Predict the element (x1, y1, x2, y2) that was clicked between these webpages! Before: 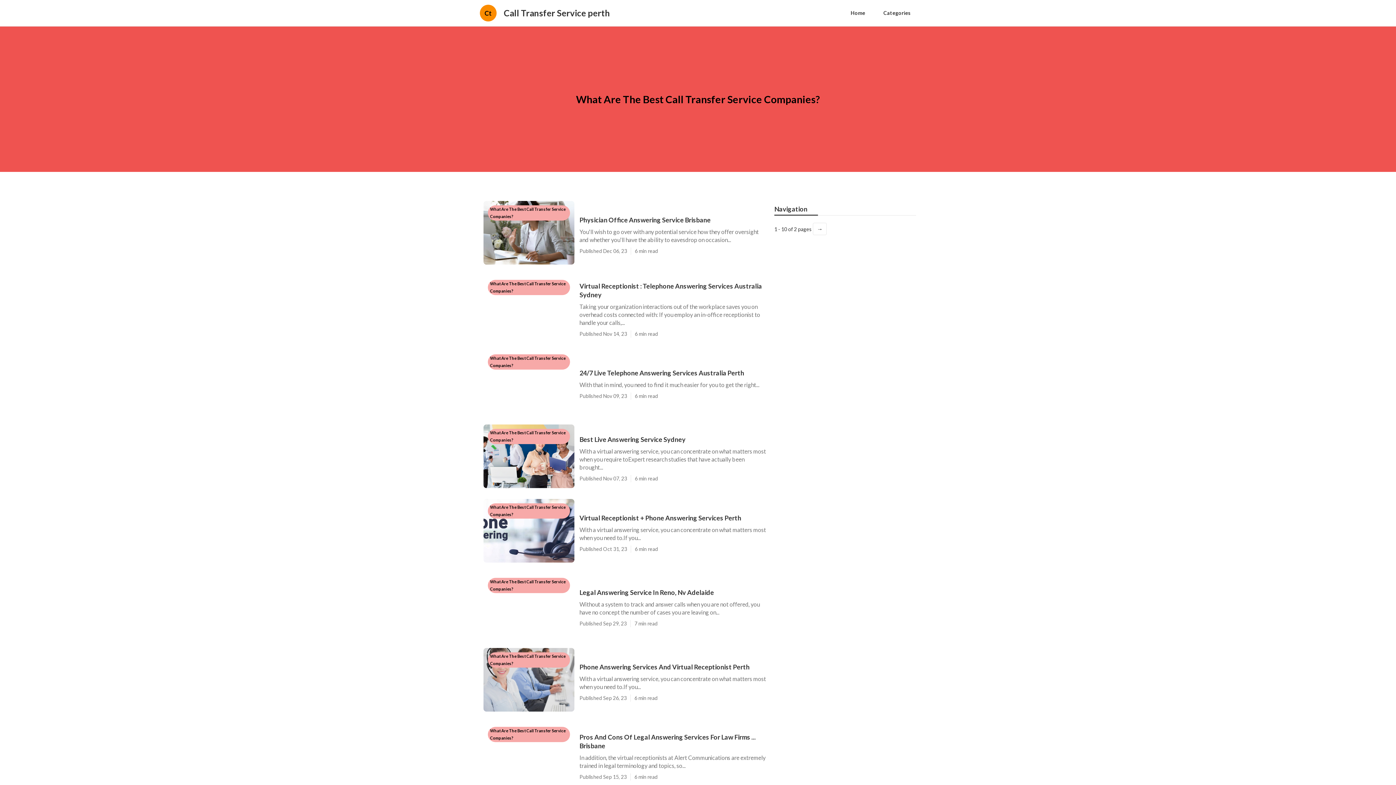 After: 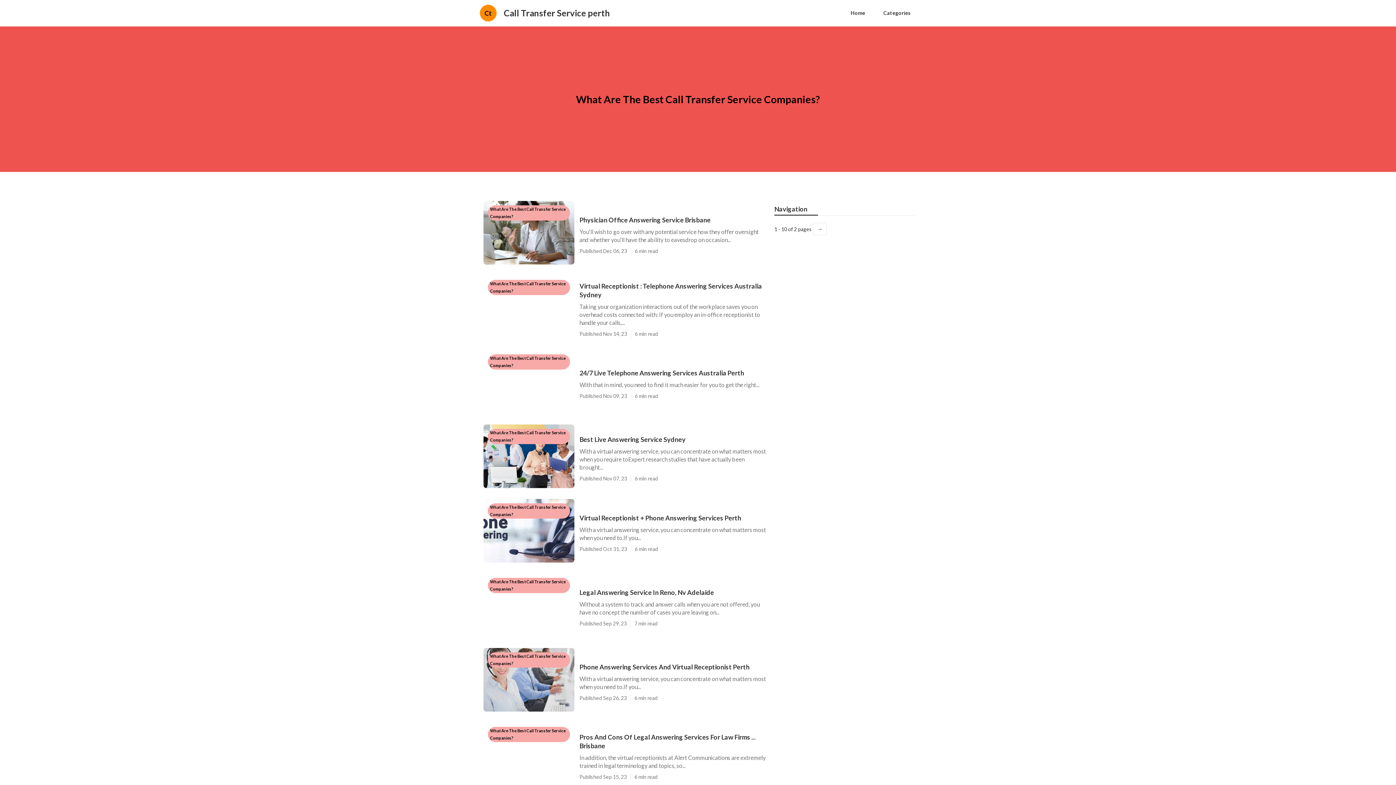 Action: label: What Are The Best Call Transfer Service Companies? bbox: (488, 504, 570, 510)